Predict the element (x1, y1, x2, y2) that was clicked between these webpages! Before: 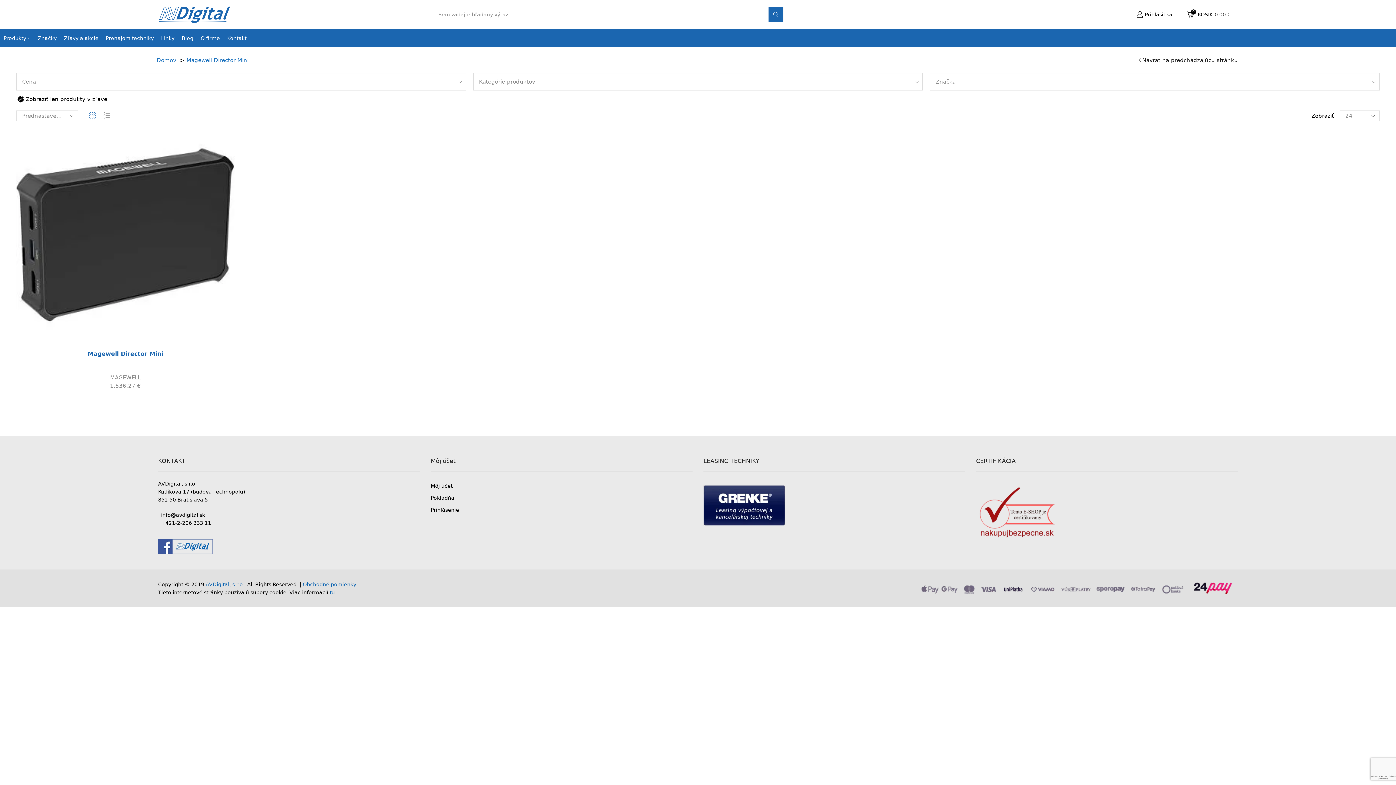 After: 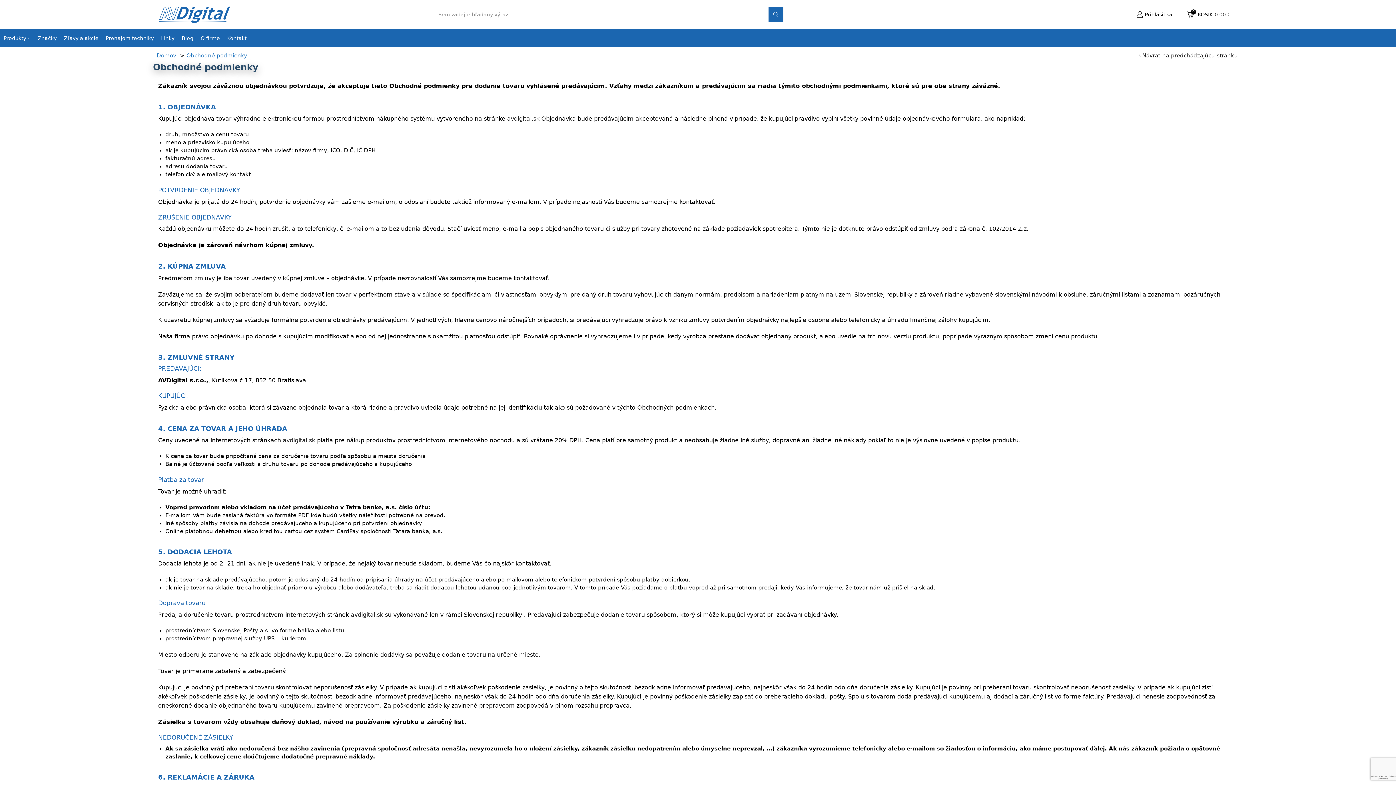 Action: bbox: (302, 581, 356, 587) label: Obchodné pomienky